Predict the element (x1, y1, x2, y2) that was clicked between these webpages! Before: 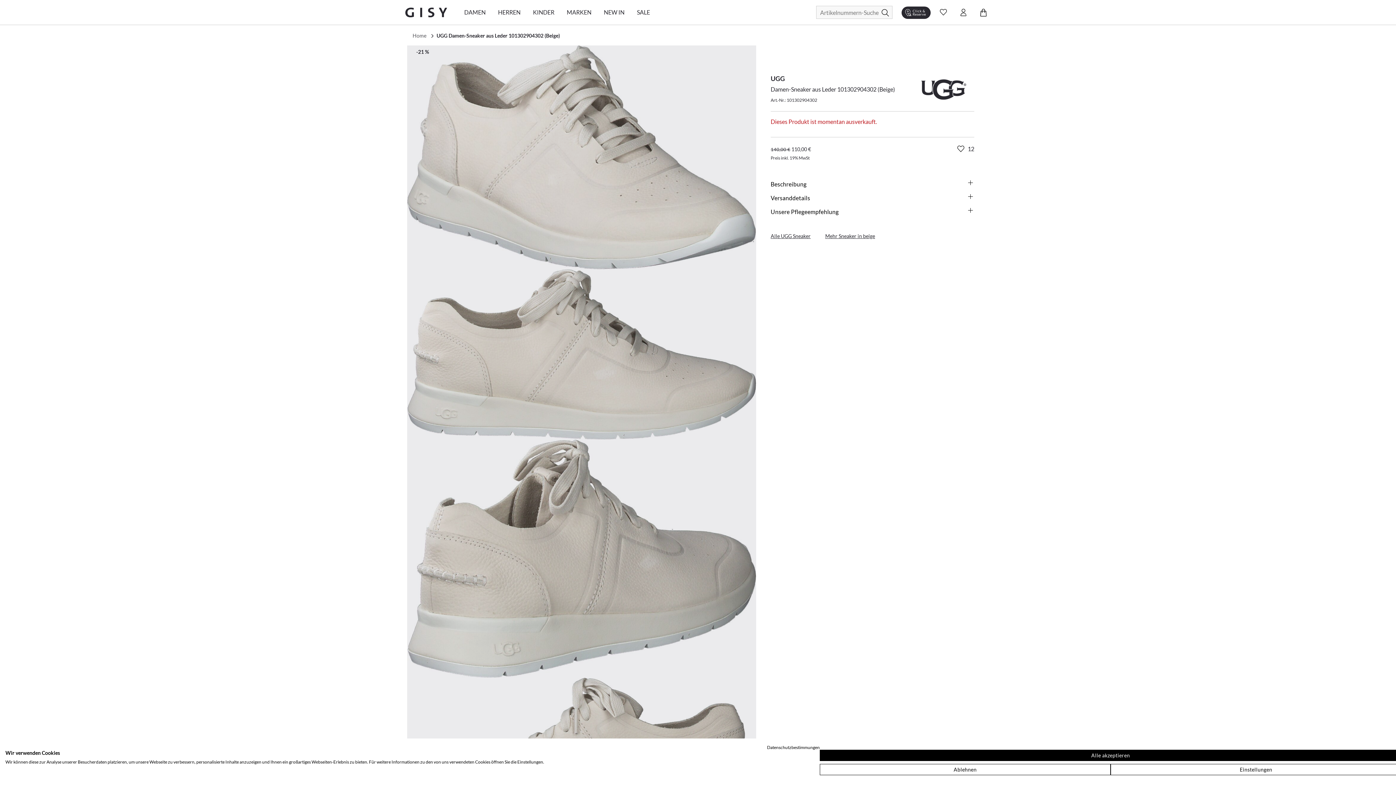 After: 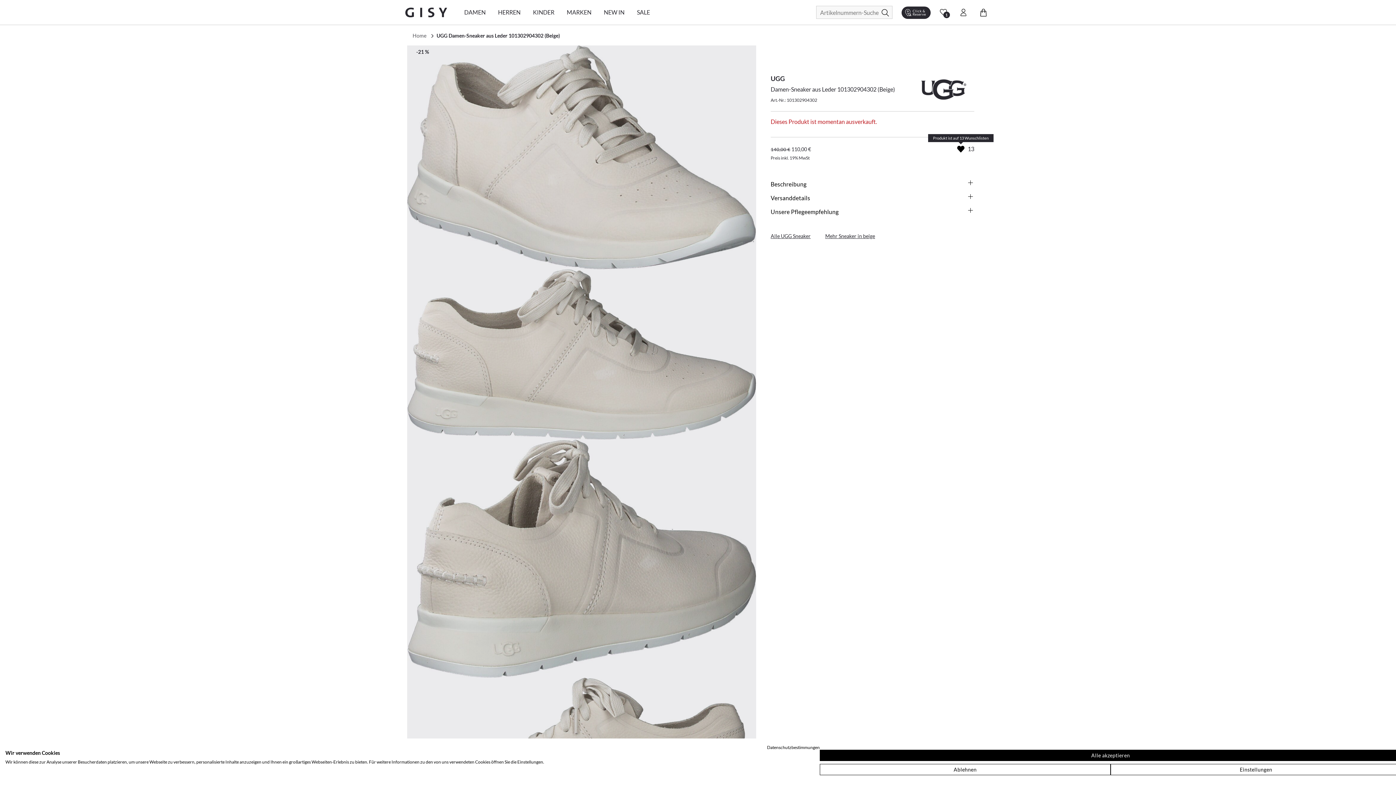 Action: bbox: (953, 141, 969, 157) label: Zur Wunschliste hinzufügen